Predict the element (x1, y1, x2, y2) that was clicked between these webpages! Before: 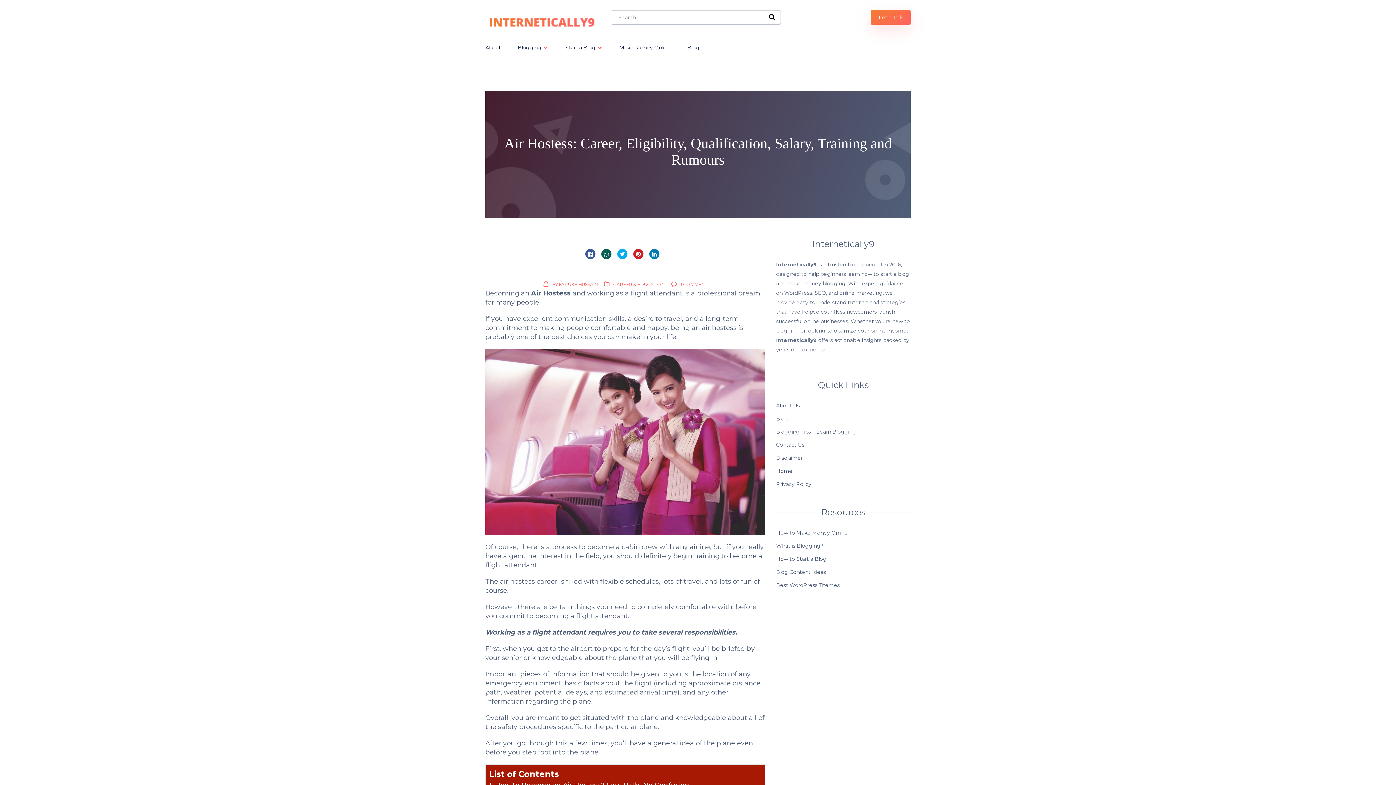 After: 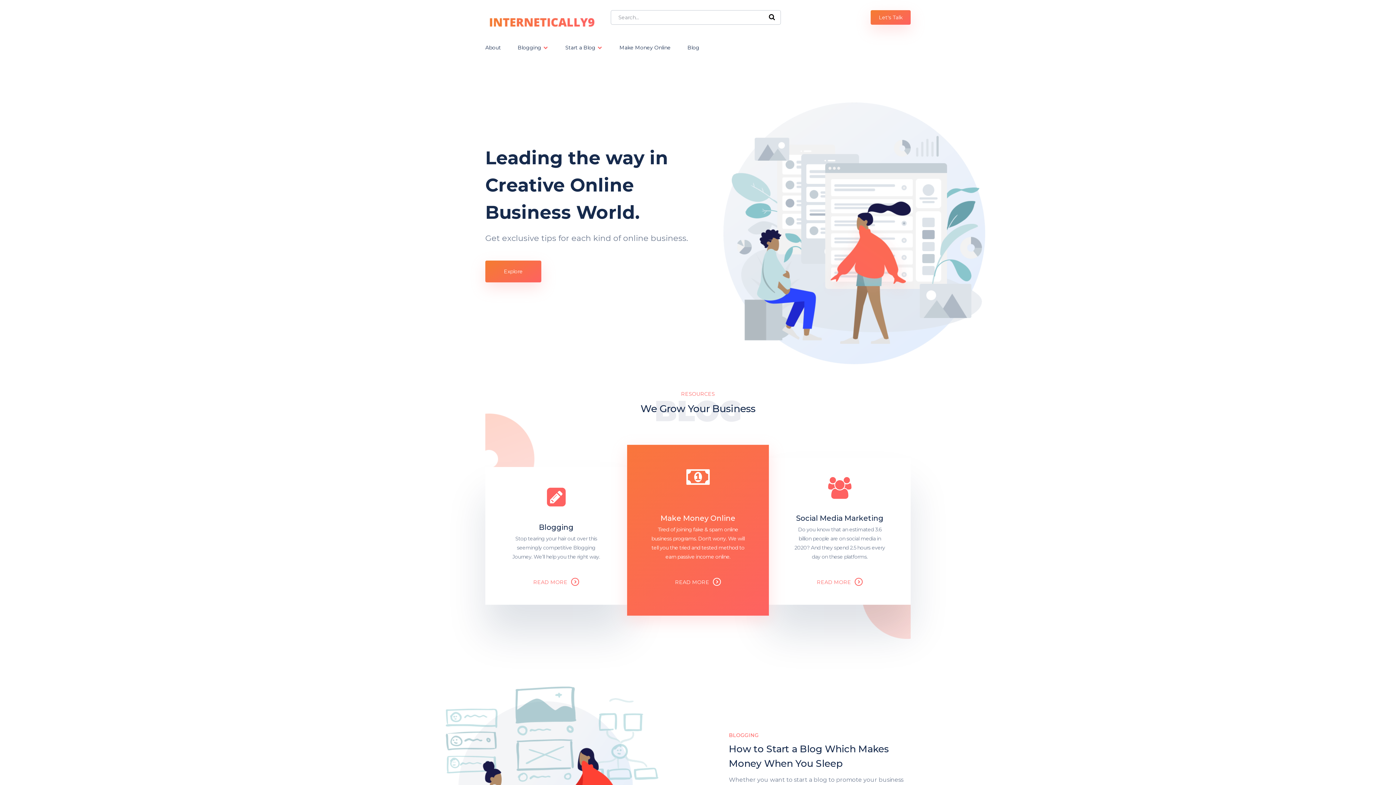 Action: bbox: (776, 468, 792, 474) label: Home